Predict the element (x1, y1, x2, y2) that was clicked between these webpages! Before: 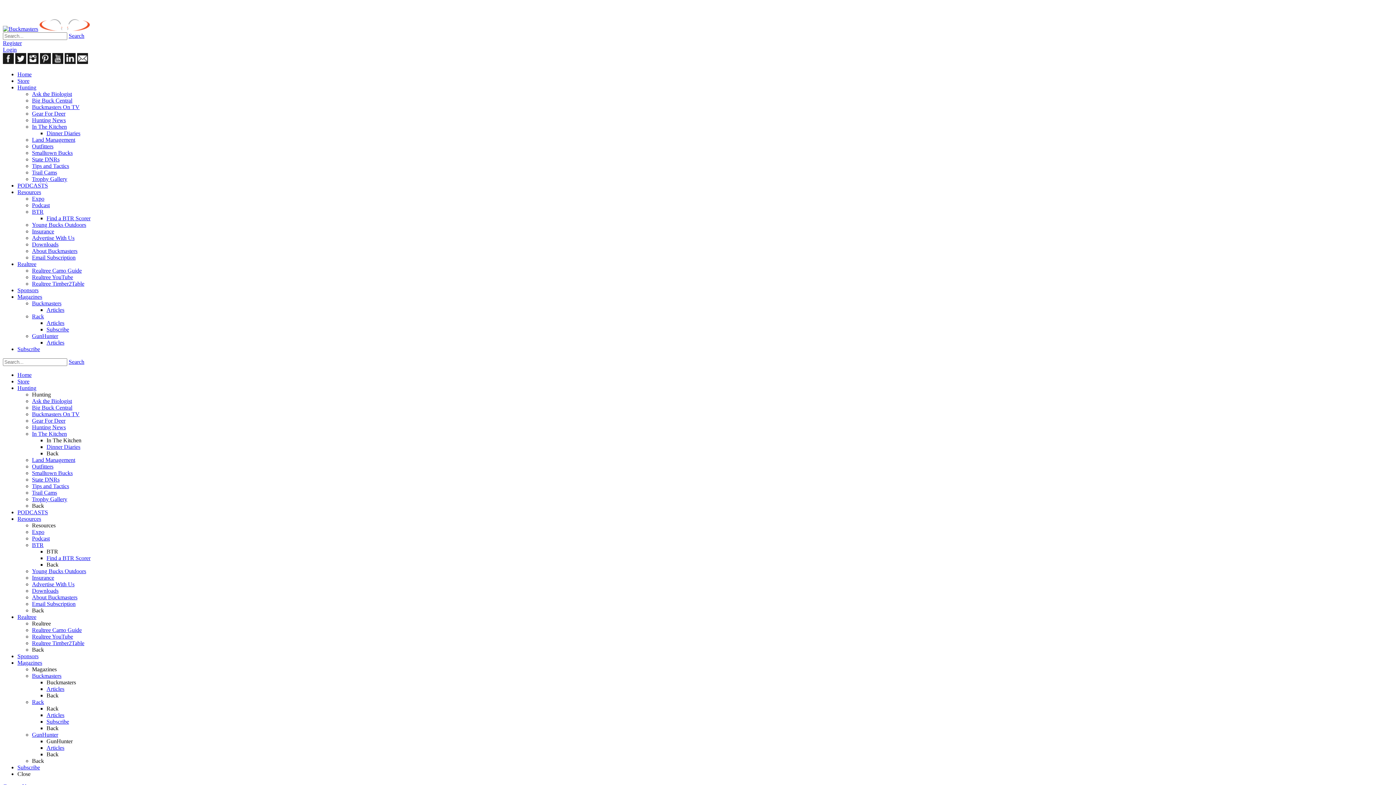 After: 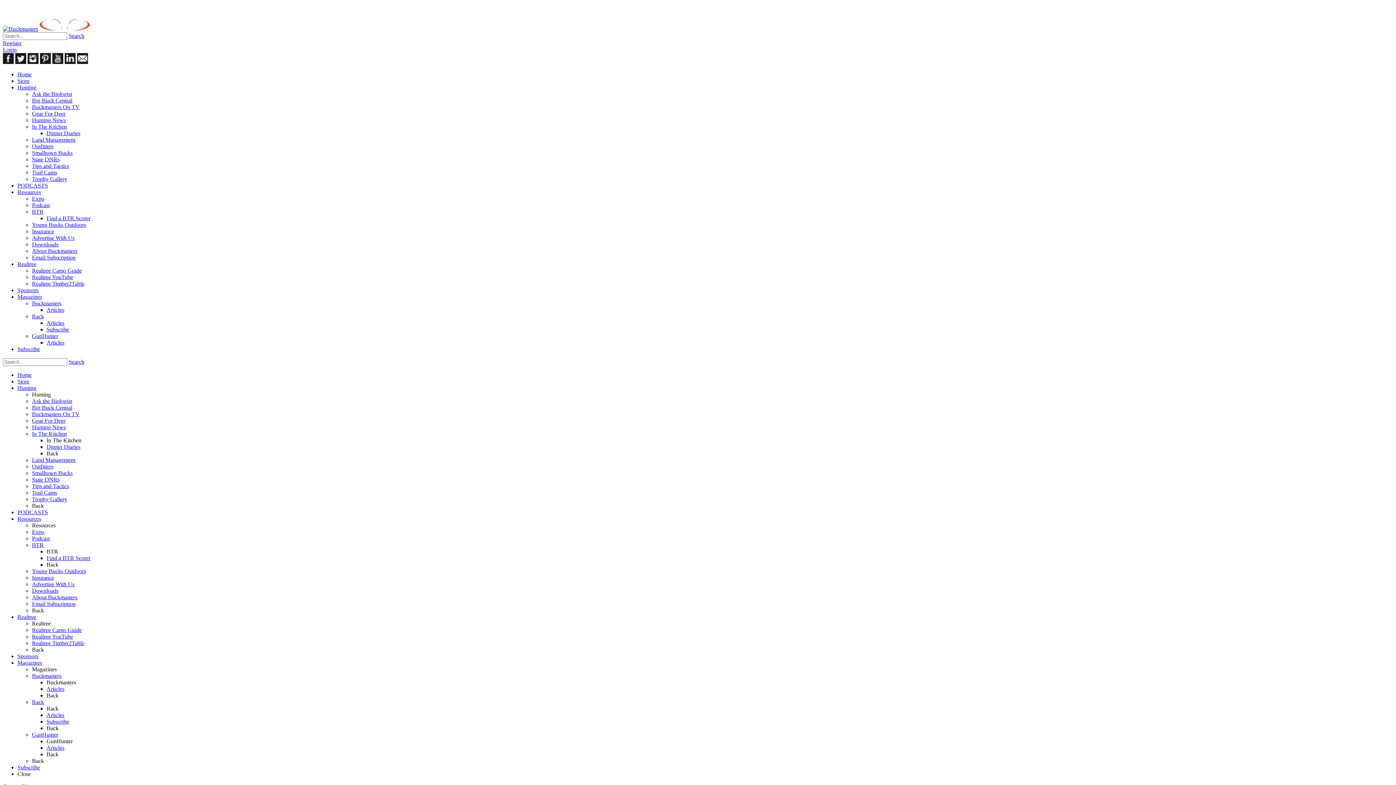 Action: bbox: (40, 58, 50, 65)